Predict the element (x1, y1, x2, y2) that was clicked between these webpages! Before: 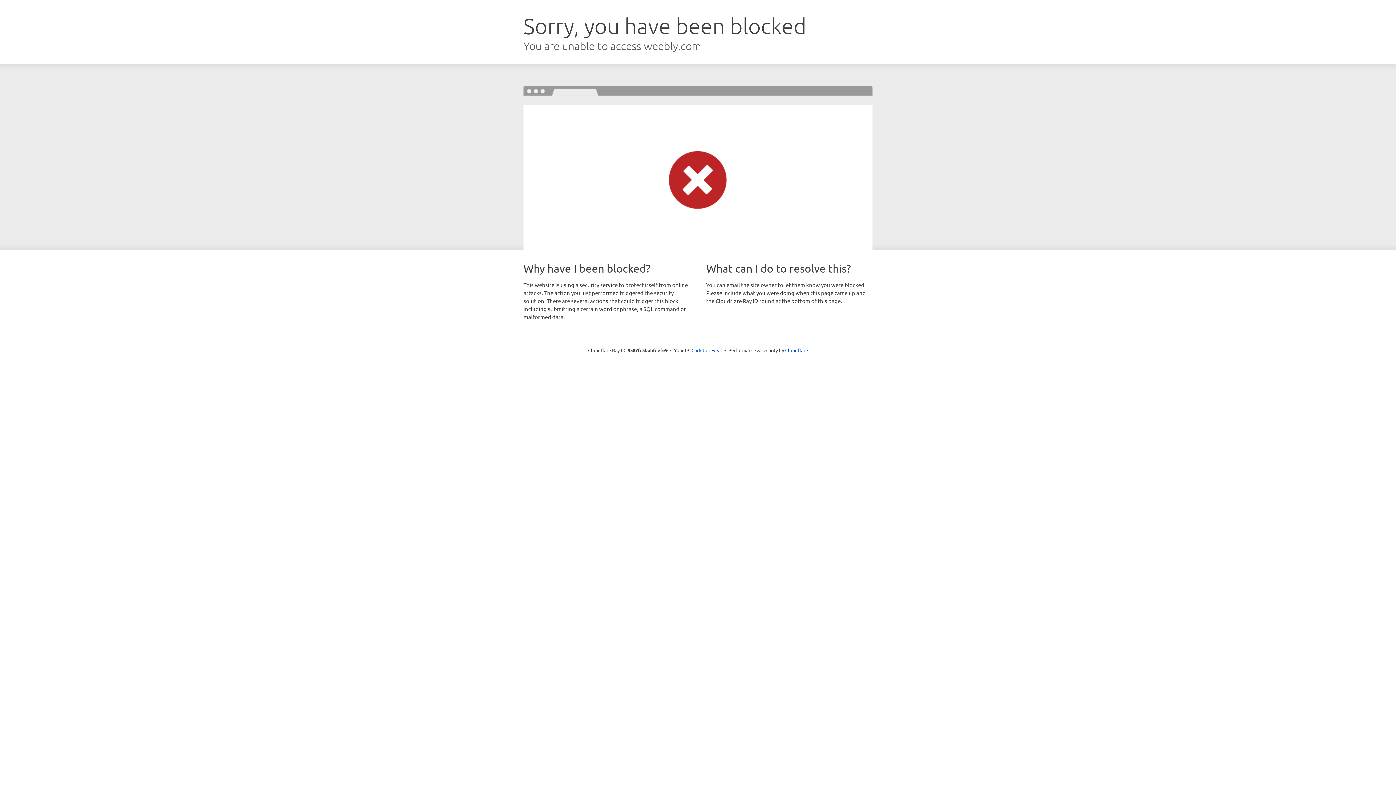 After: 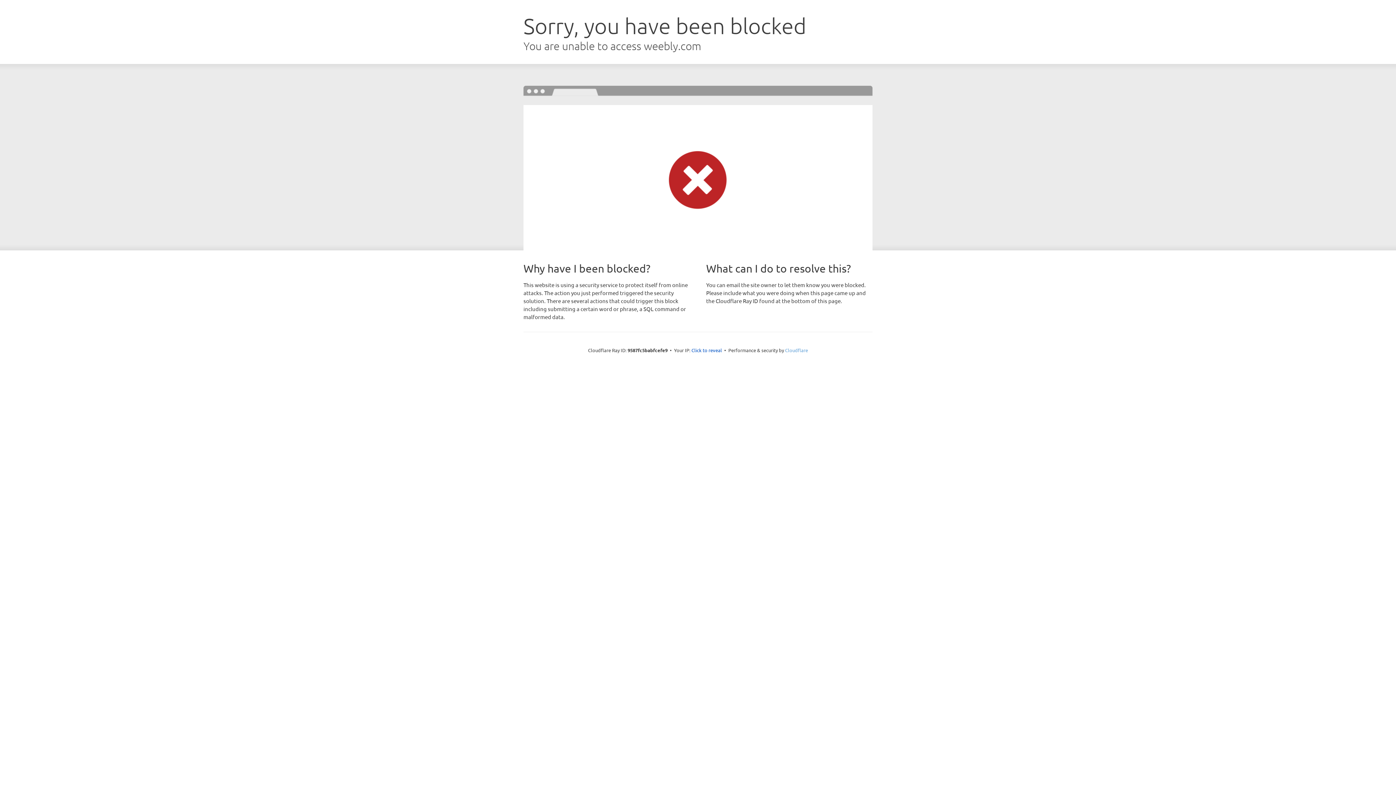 Action: label: Cloudflare bbox: (785, 347, 808, 353)